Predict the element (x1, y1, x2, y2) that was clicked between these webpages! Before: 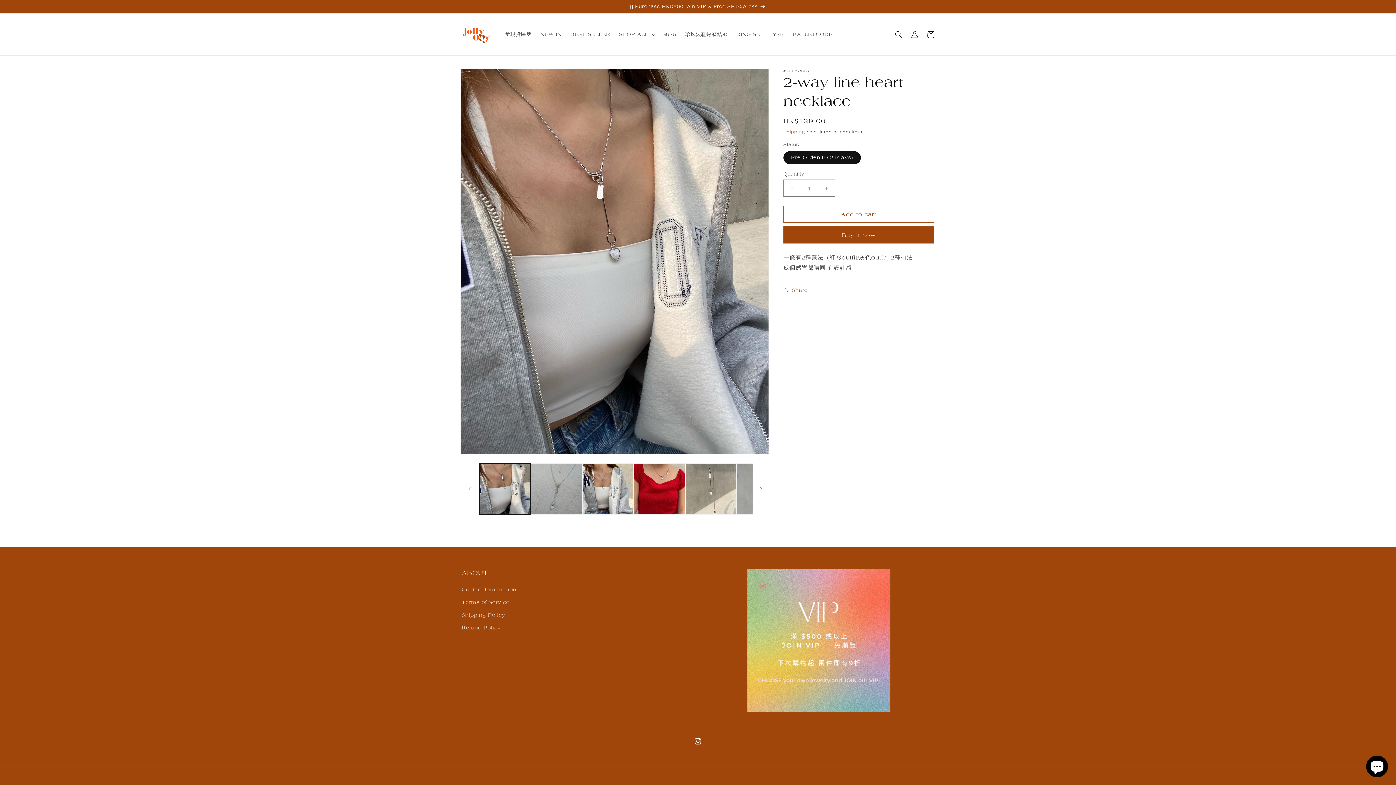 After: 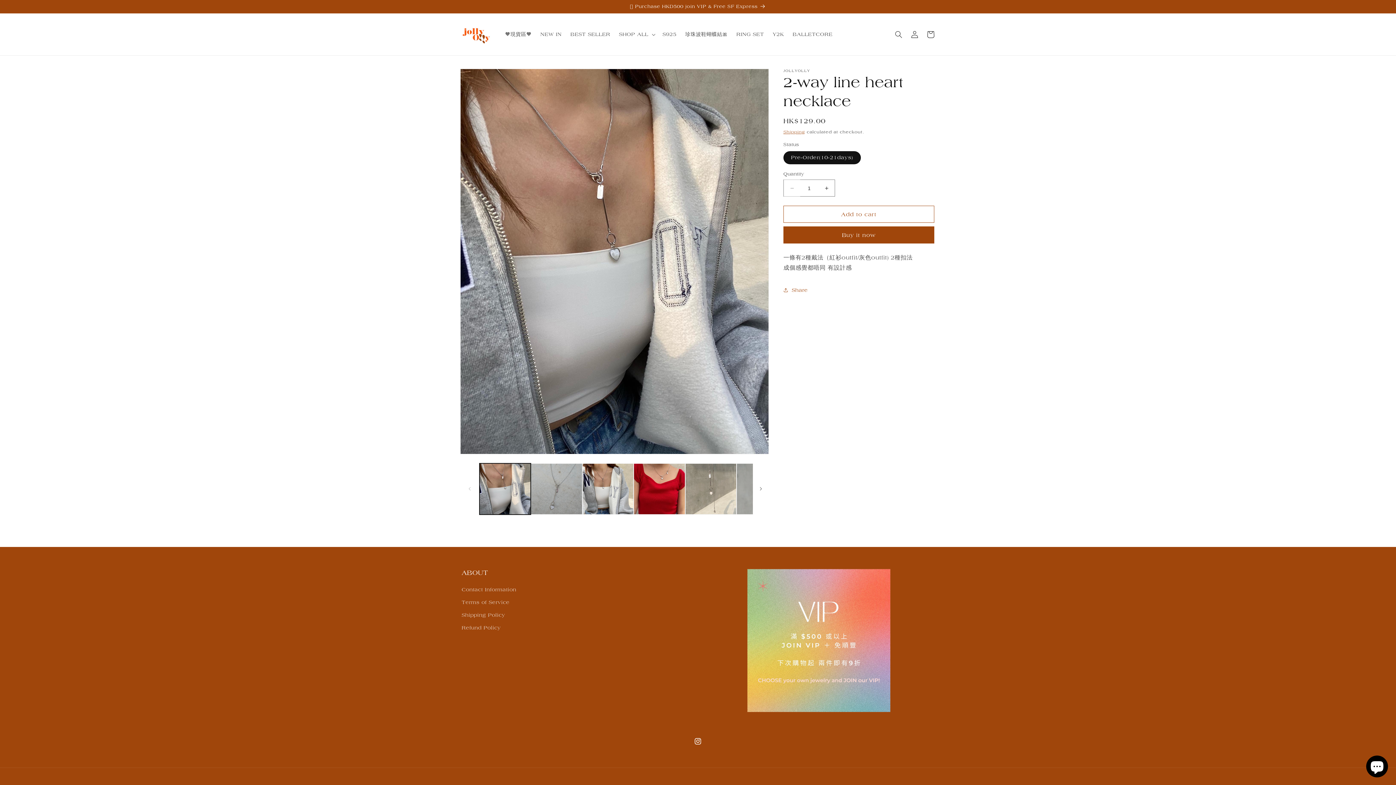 Action: label: Decrease quantity for 2-way line heart necklace bbox: (784, 179, 800, 196)